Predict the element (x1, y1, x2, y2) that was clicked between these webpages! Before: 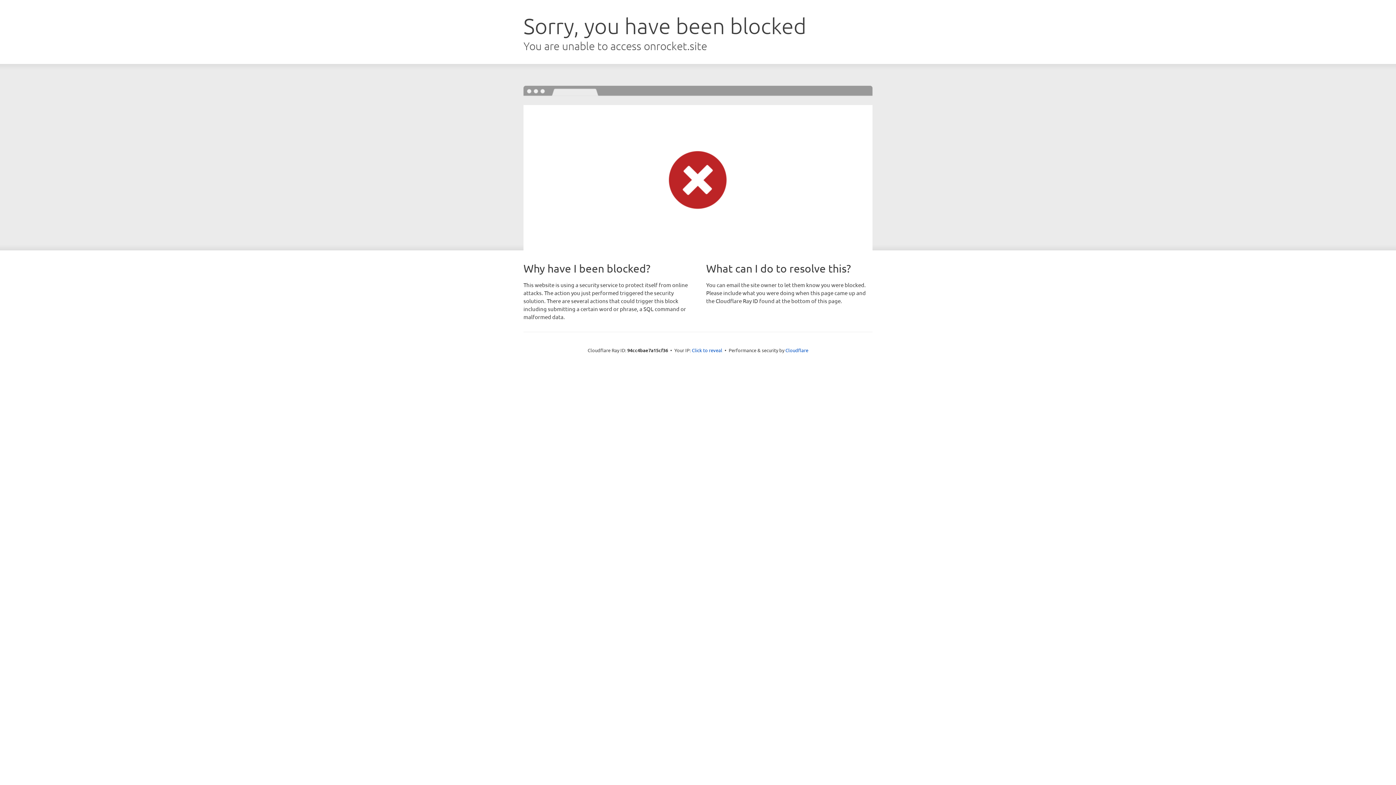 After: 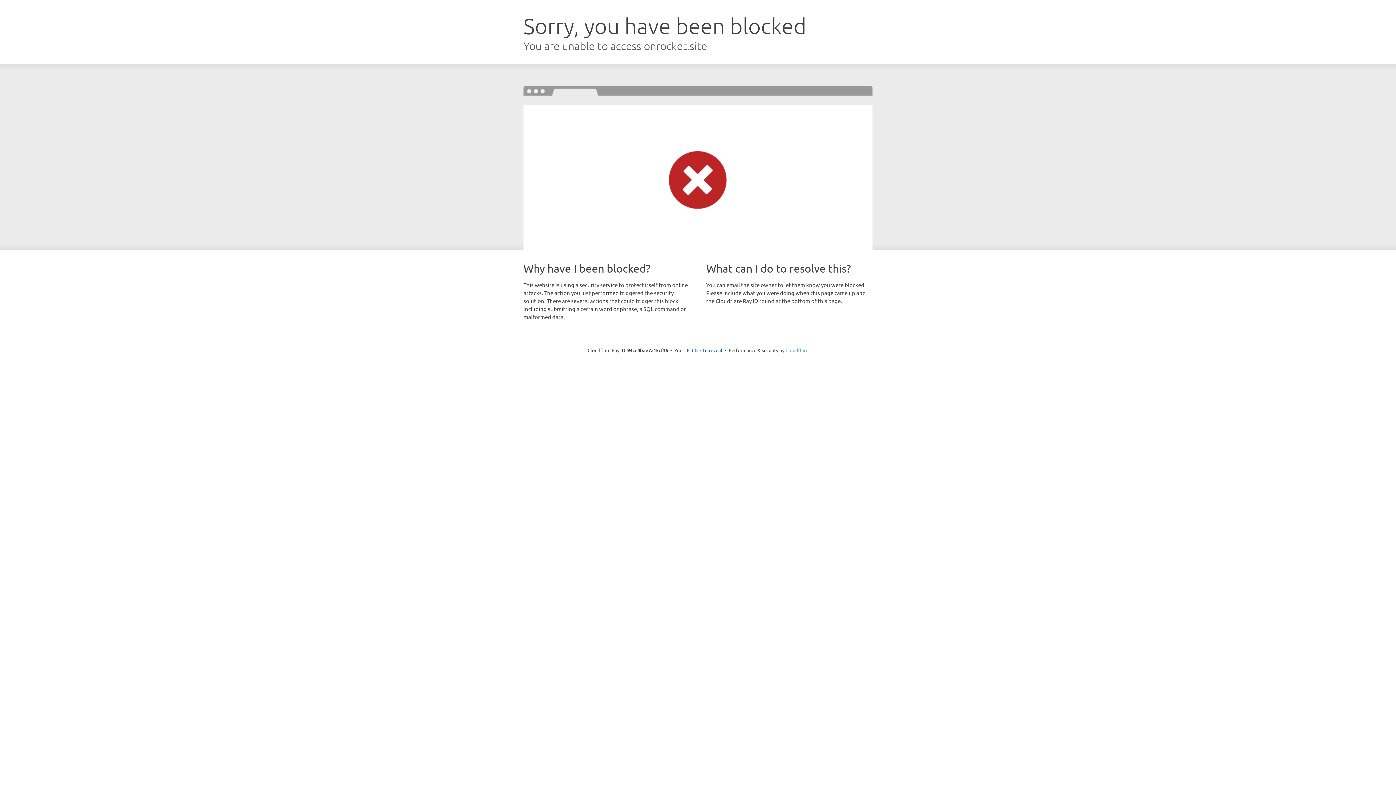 Action: label: Cloudflare bbox: (785, 347, 808, 353)